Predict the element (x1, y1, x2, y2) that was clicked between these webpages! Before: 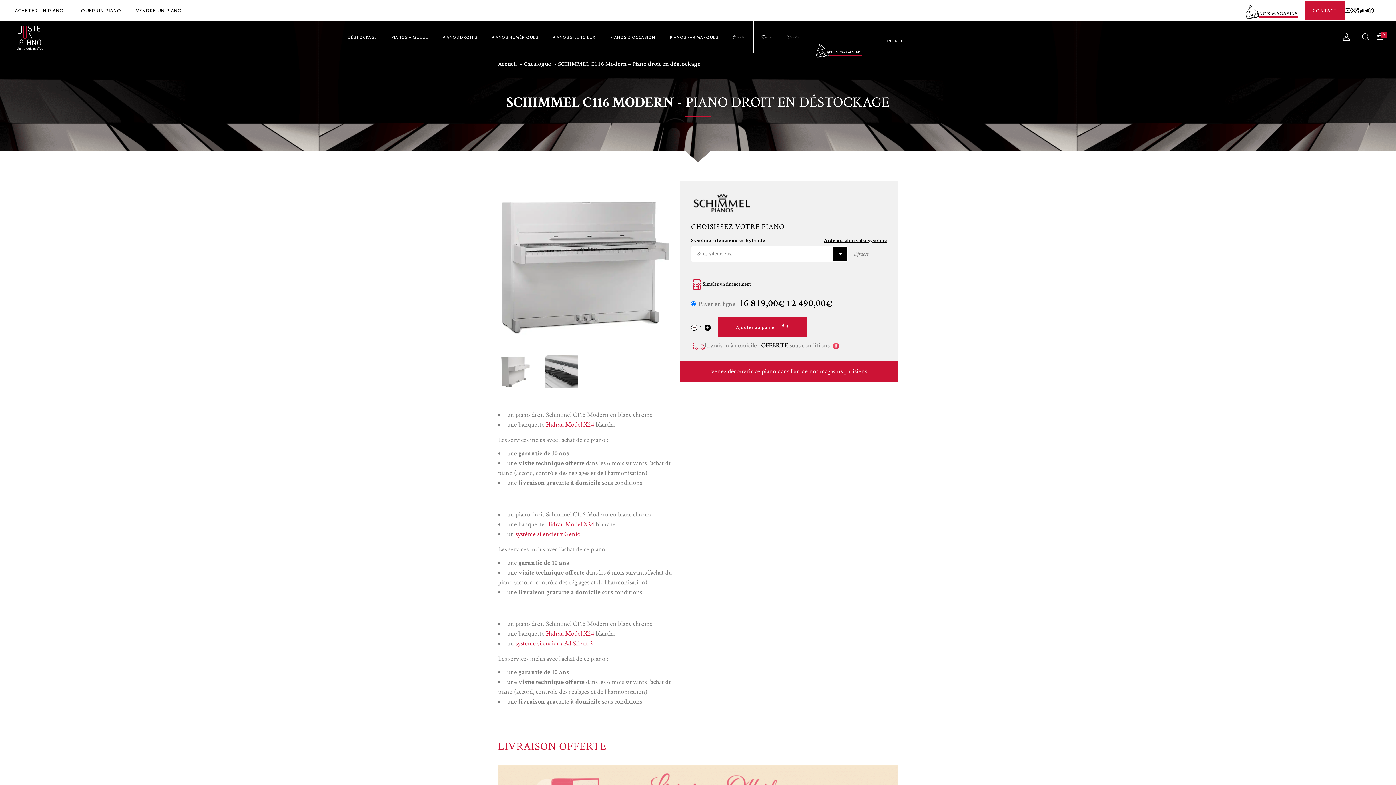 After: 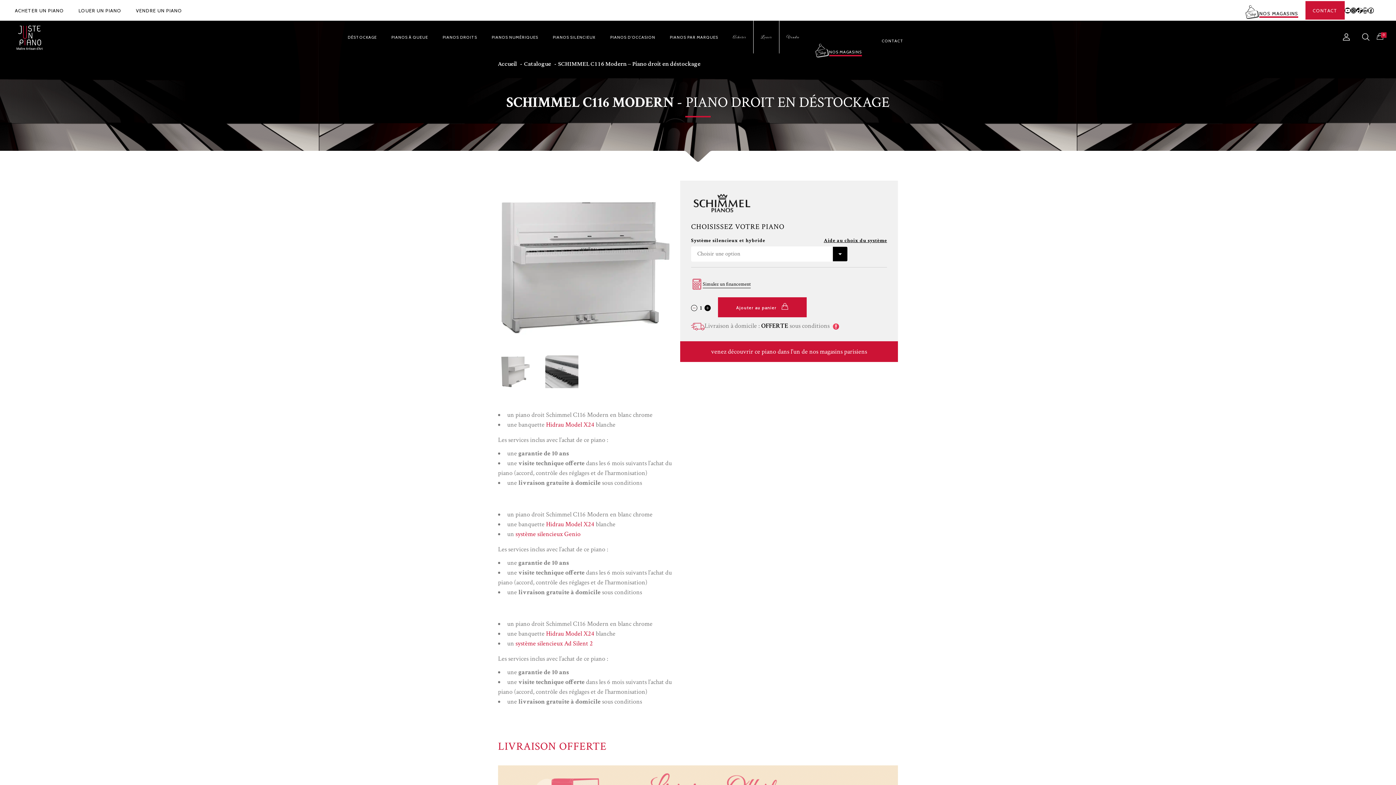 Action: label: Effacer les options bbox: (851, 250, 871, 258)